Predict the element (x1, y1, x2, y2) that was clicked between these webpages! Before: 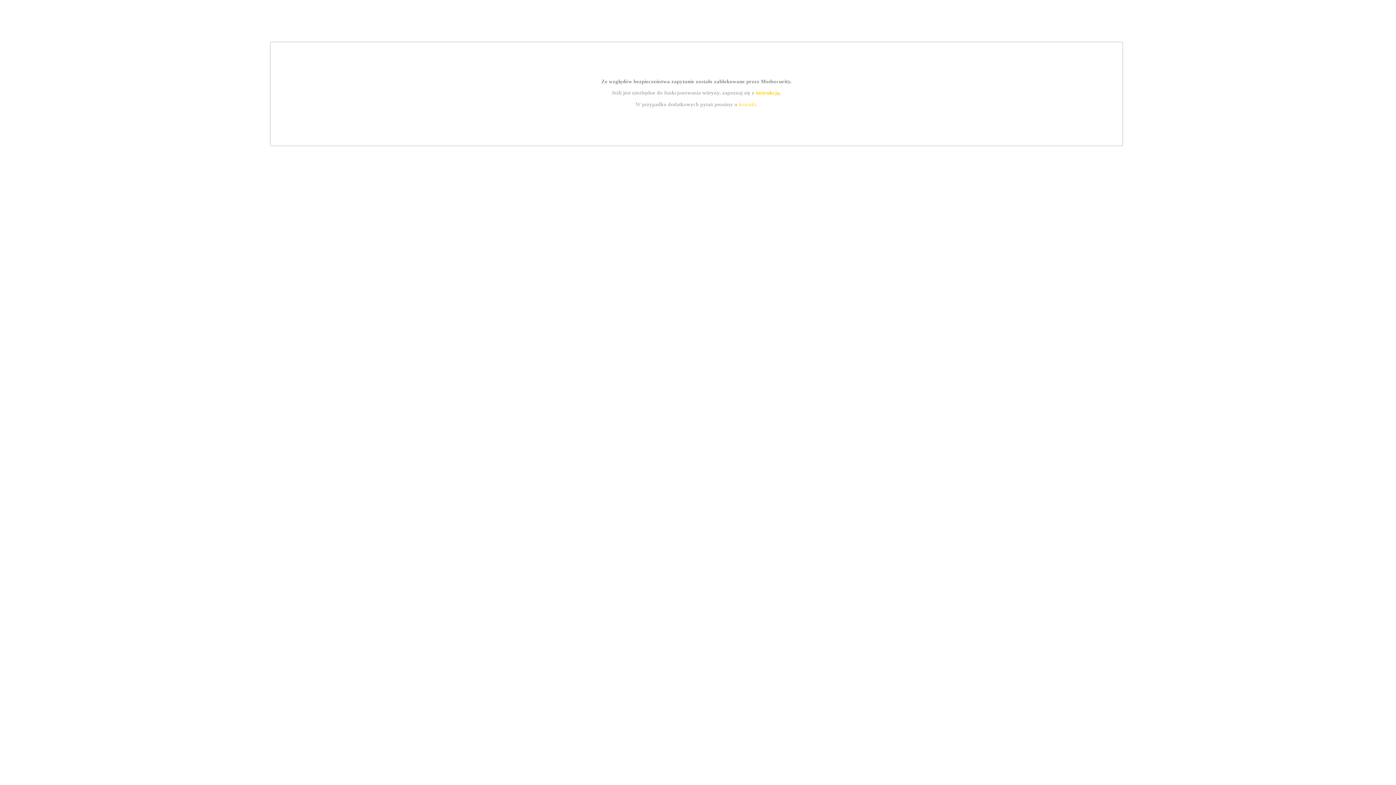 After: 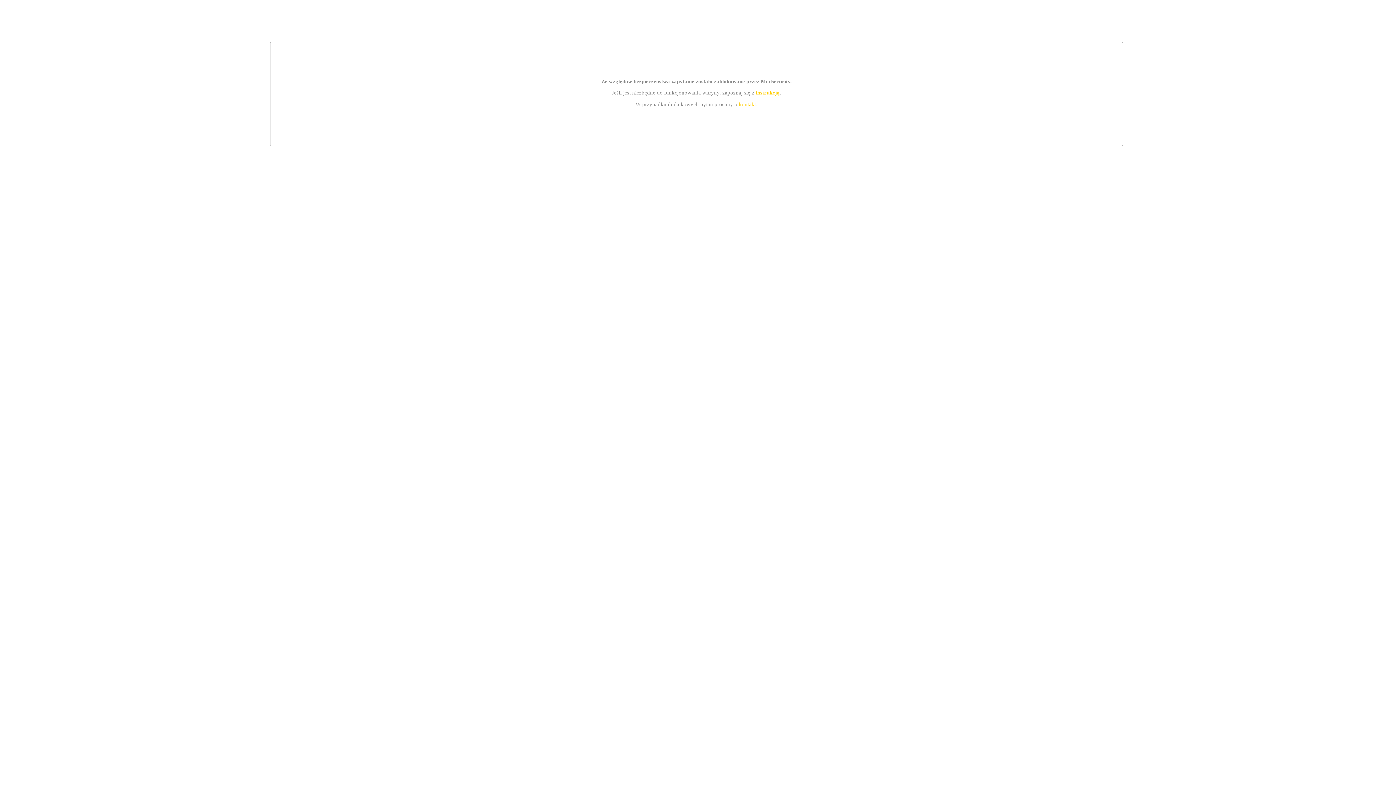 Action: bbox: (739, 101, 756, 107) label: kontakt